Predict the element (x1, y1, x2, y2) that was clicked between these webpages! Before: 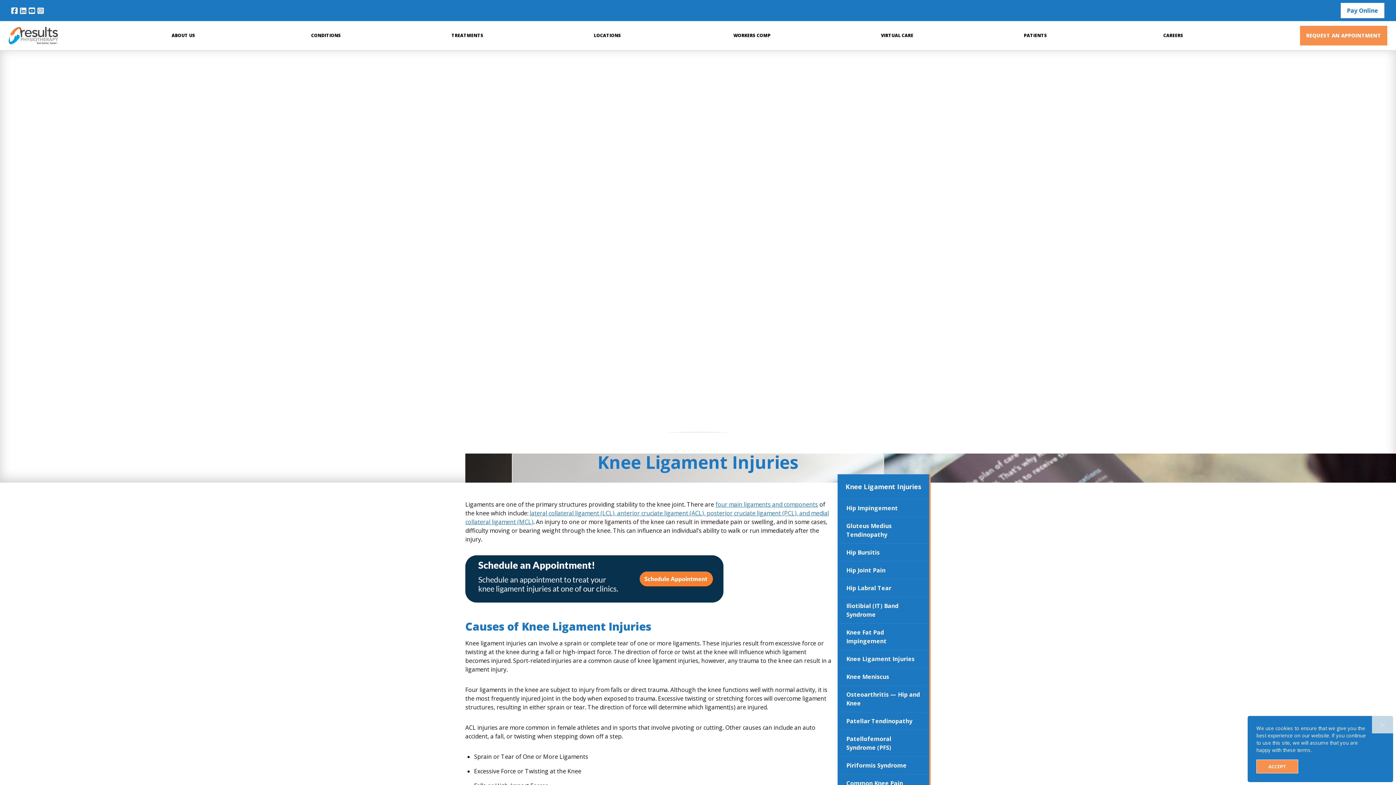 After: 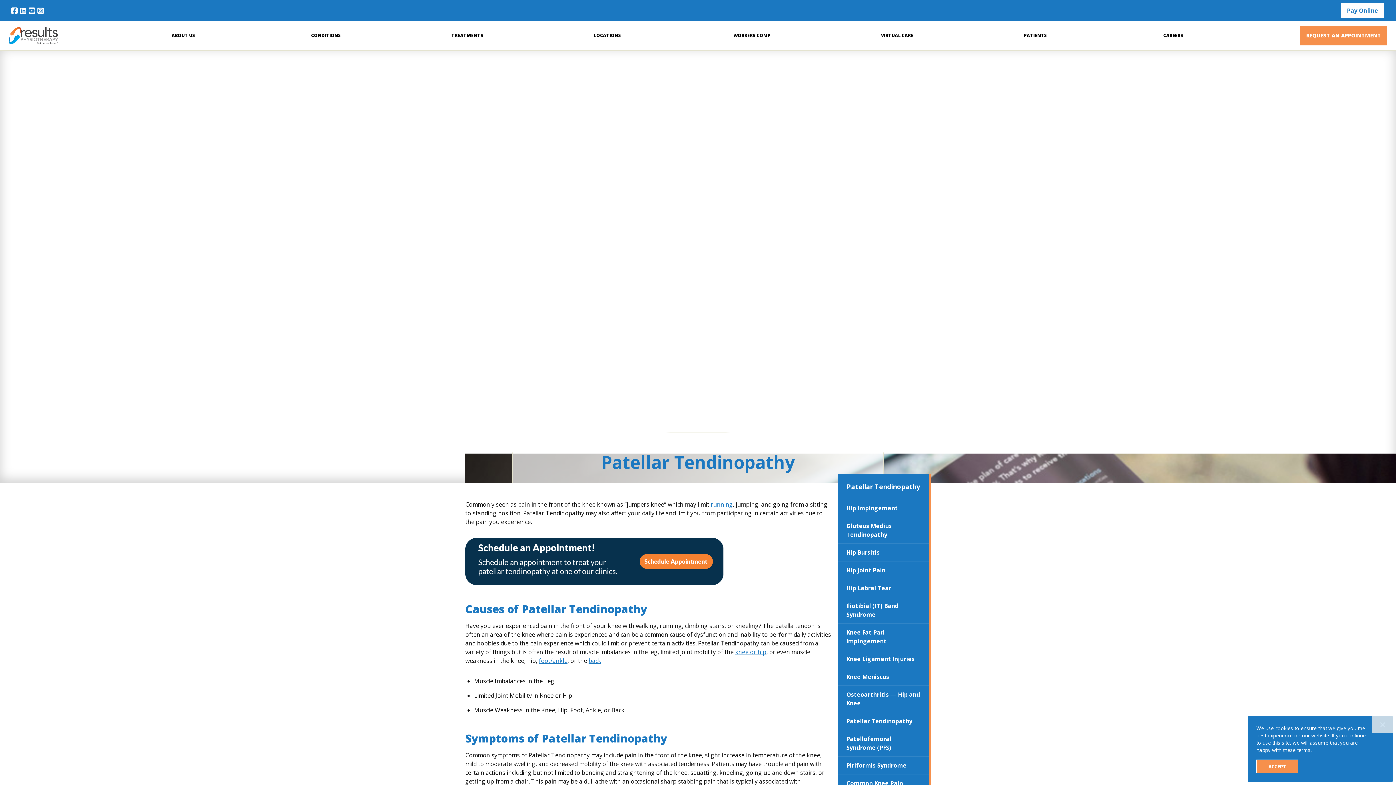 Action: label: Patellar Tendinopathy bbox: (846, 717, 912, 725)